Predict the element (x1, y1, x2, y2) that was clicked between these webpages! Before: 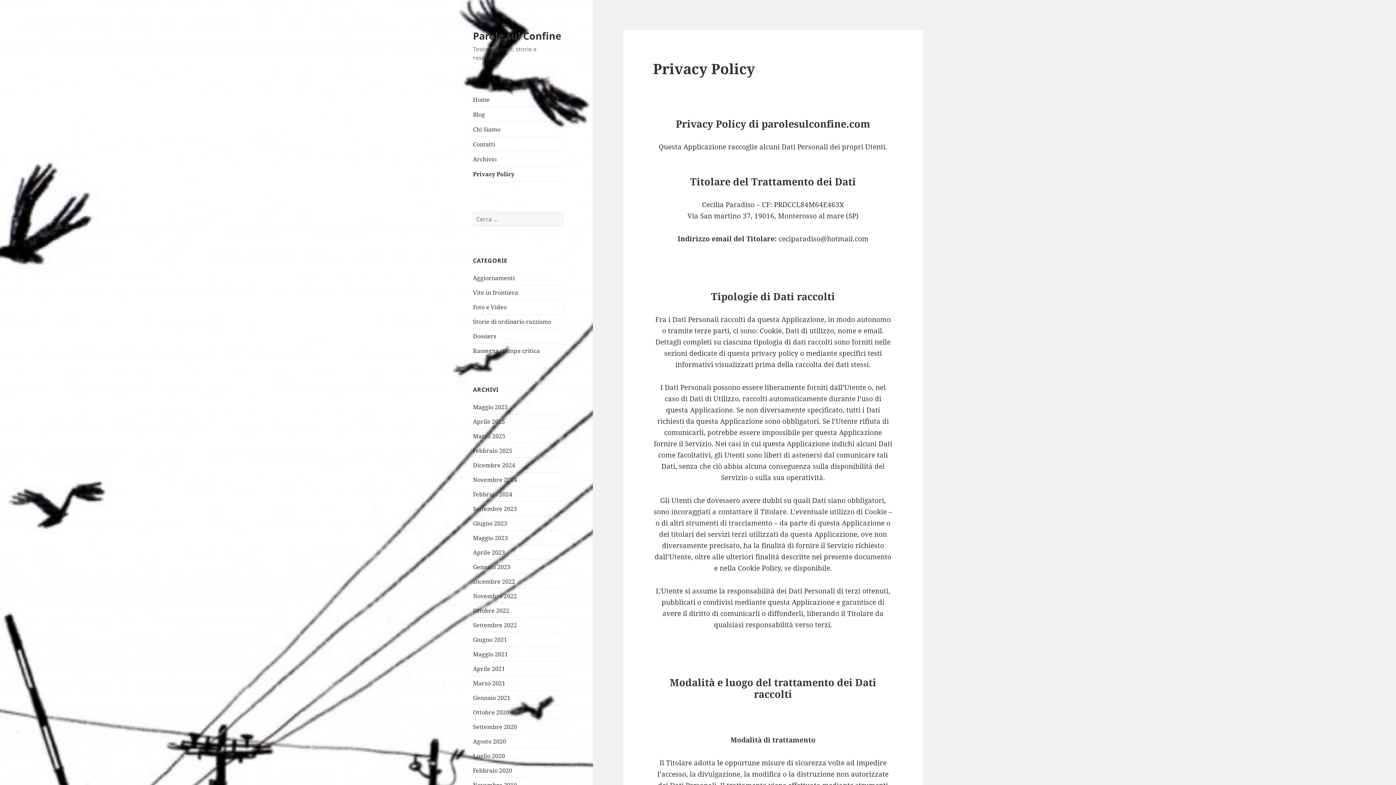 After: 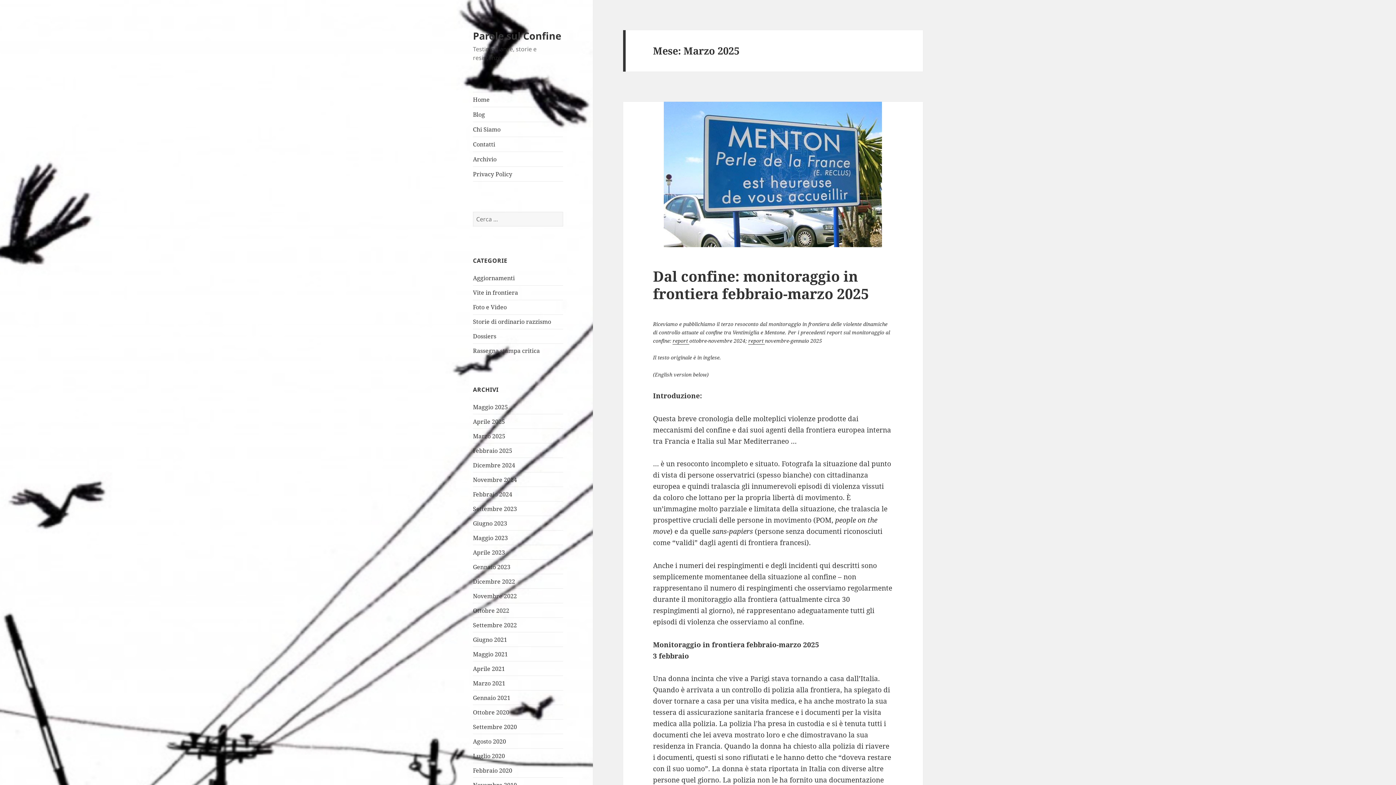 Action: bbox: (473, 432, 505, 440) label: Marzo 2025